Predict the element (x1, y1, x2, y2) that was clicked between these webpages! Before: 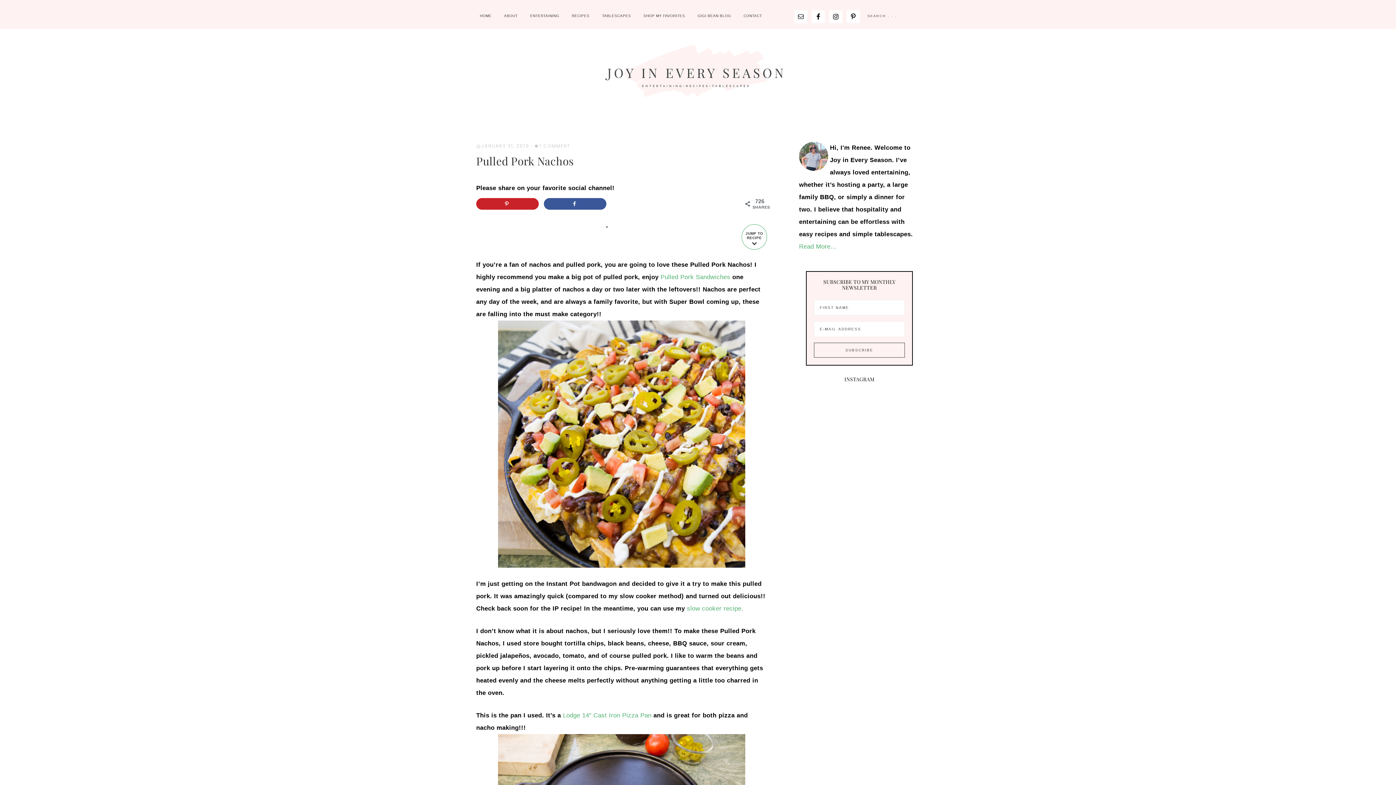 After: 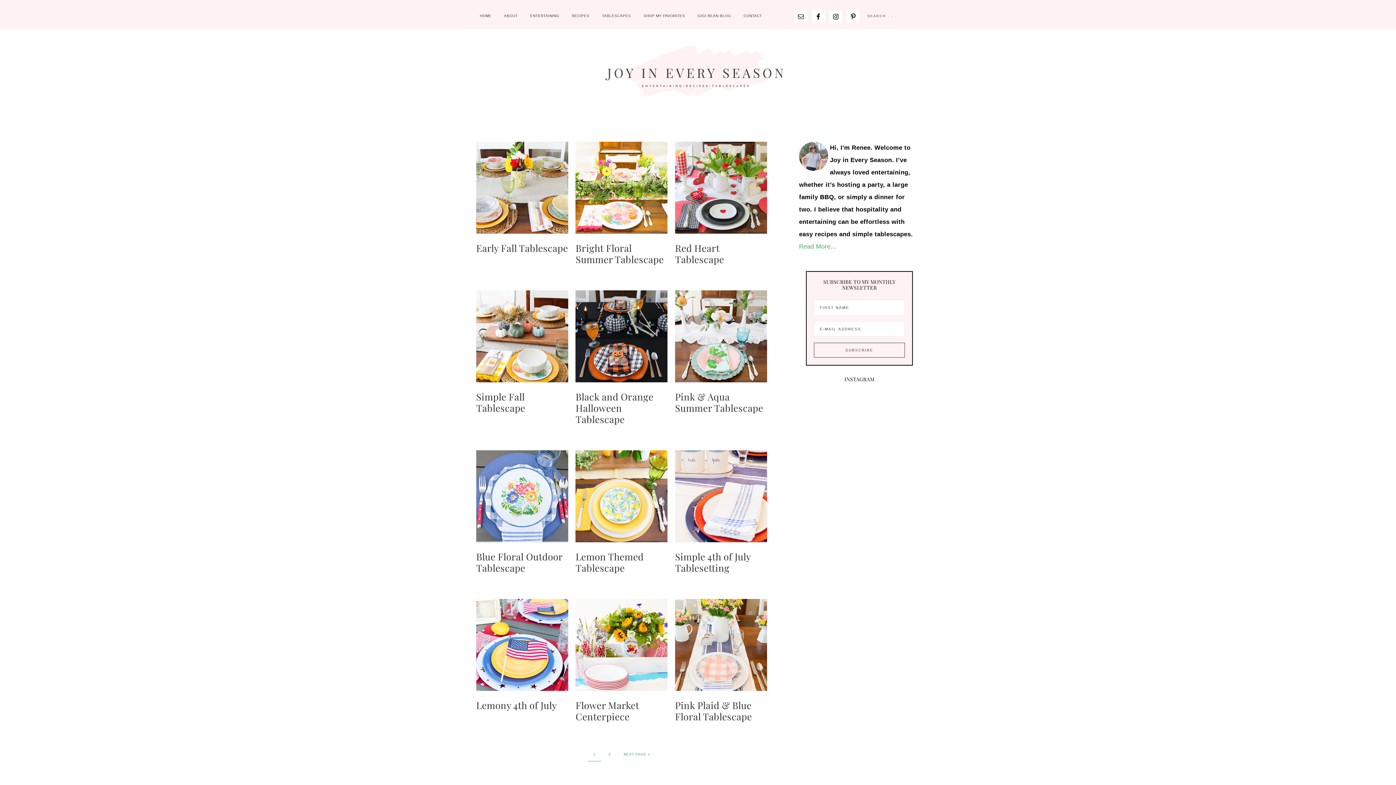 Action: bbox: (598, 3, 634, 28) label: TABLESCAPES